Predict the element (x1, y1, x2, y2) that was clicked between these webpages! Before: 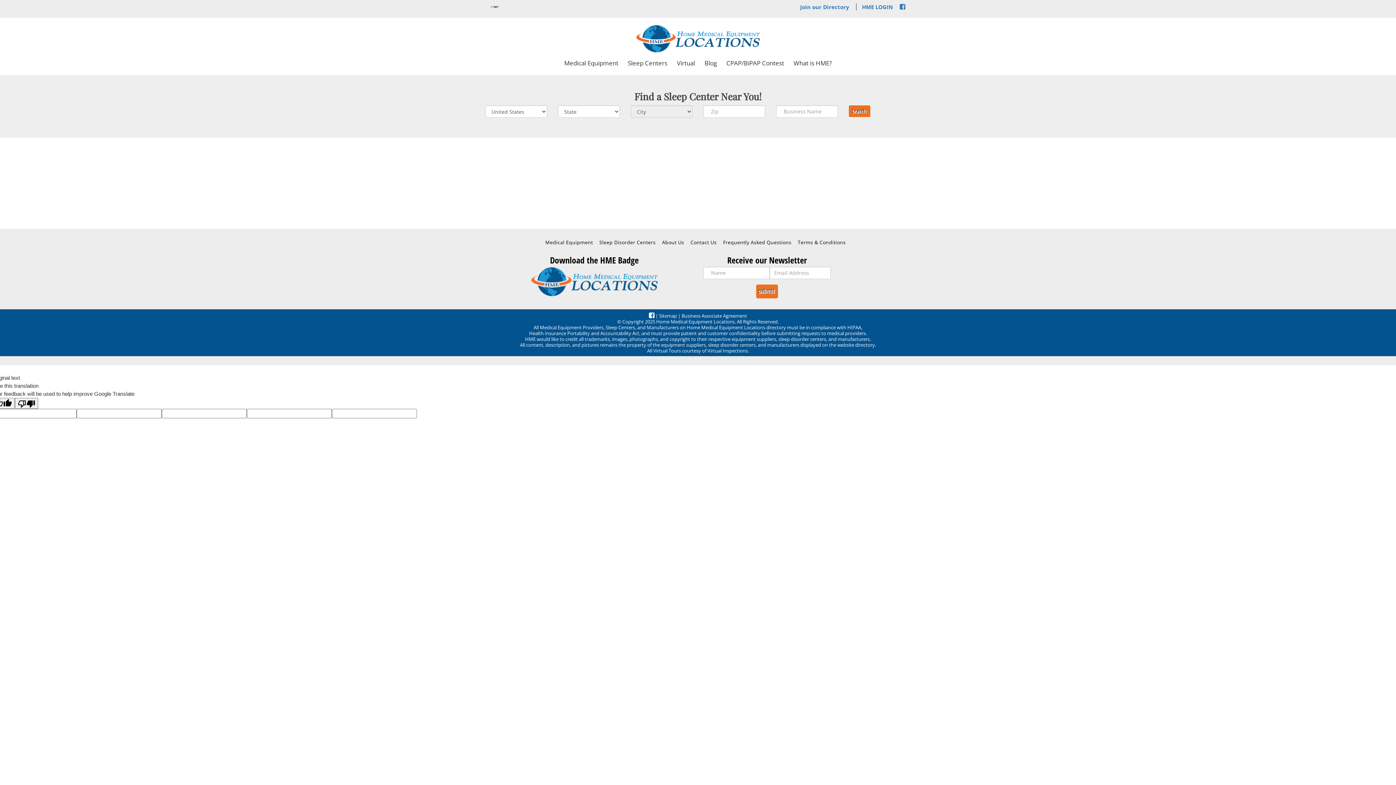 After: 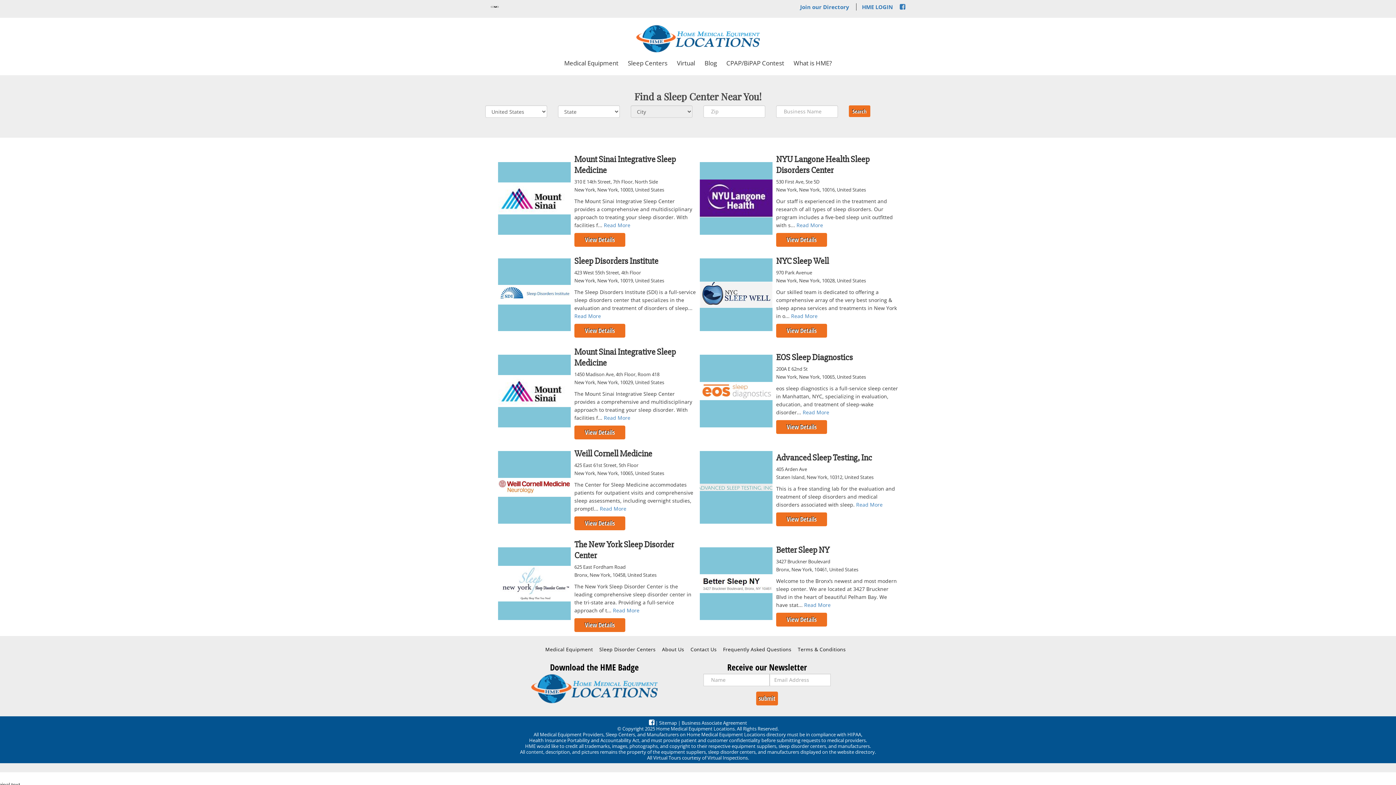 Action: bbox: (849, 105, 870, 116) label: Search